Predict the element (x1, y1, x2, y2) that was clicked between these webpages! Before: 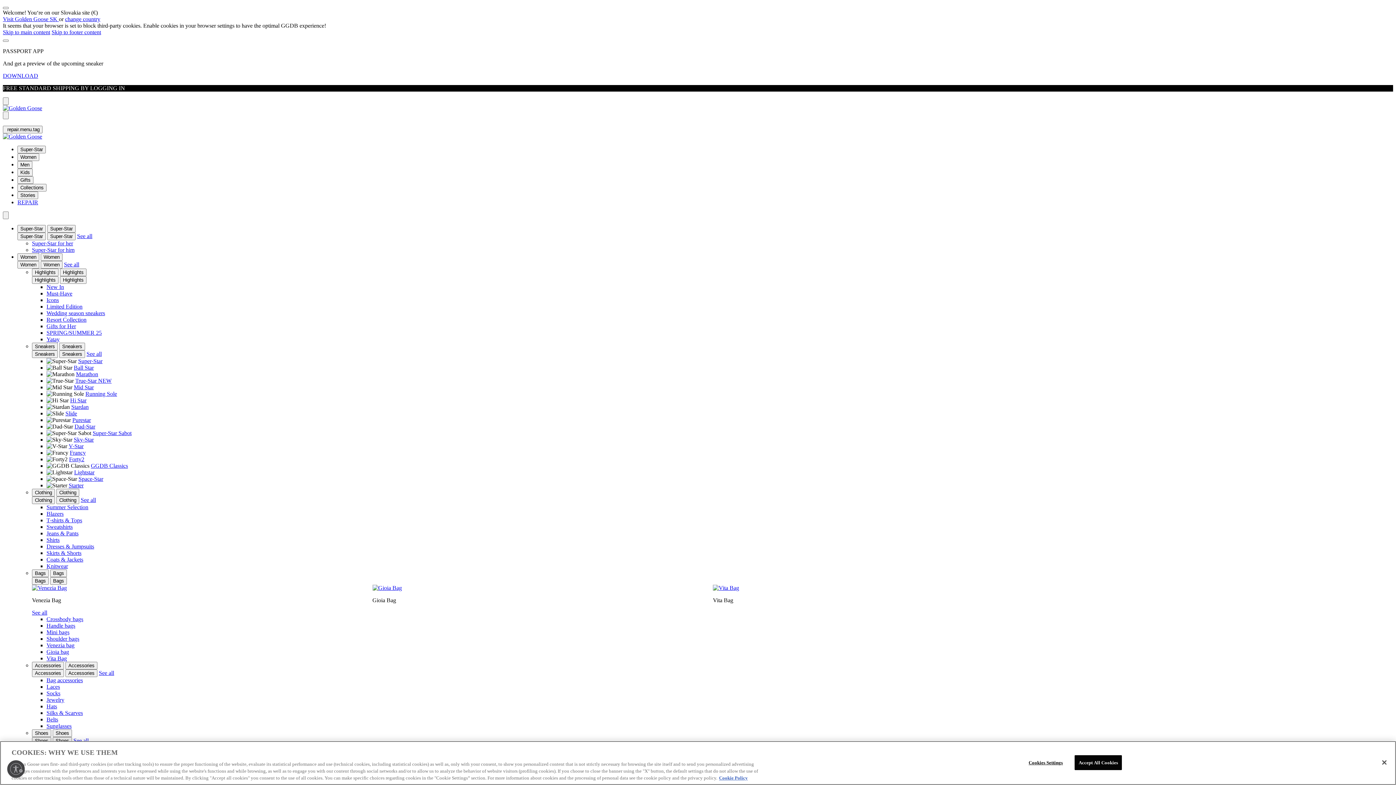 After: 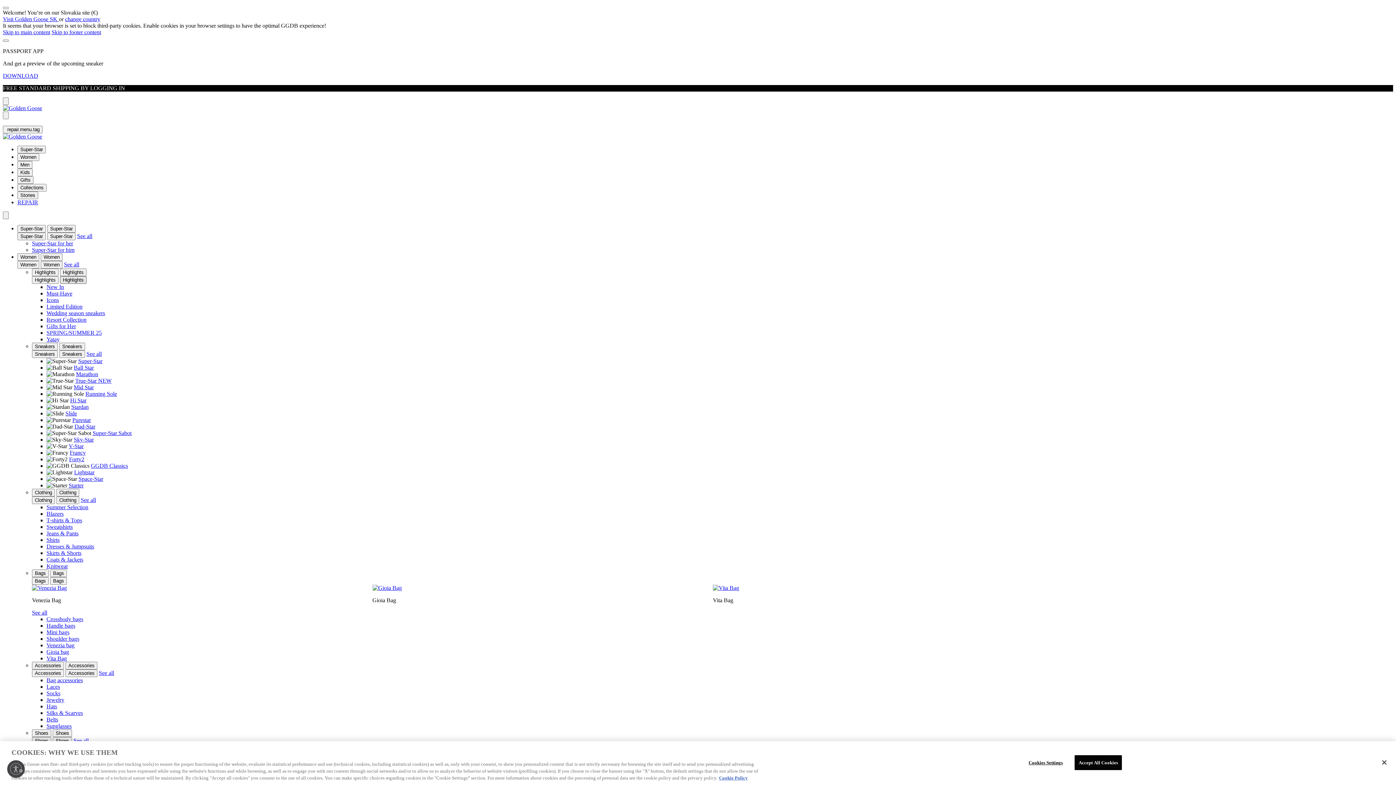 Action: bbox: (60, 276, 86, 284) label: Highlights